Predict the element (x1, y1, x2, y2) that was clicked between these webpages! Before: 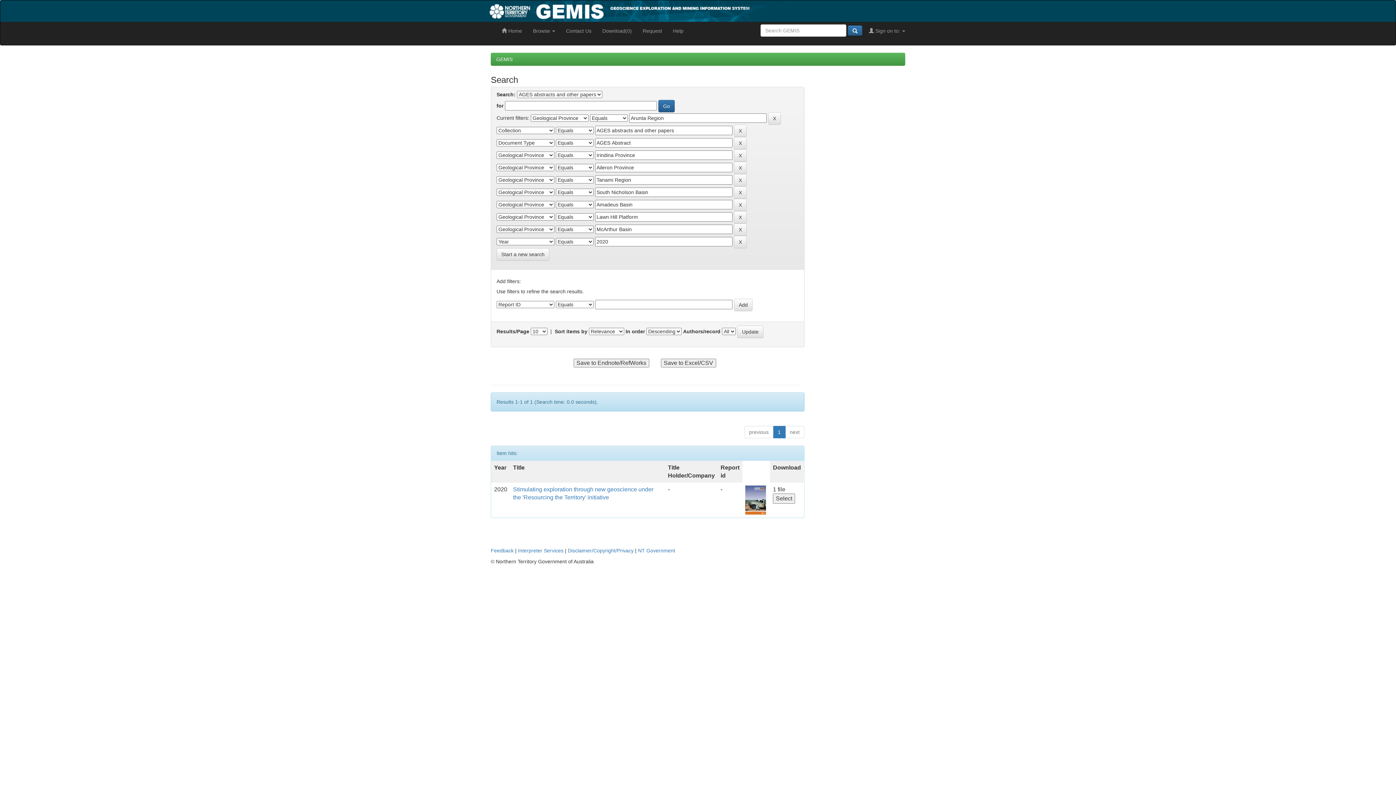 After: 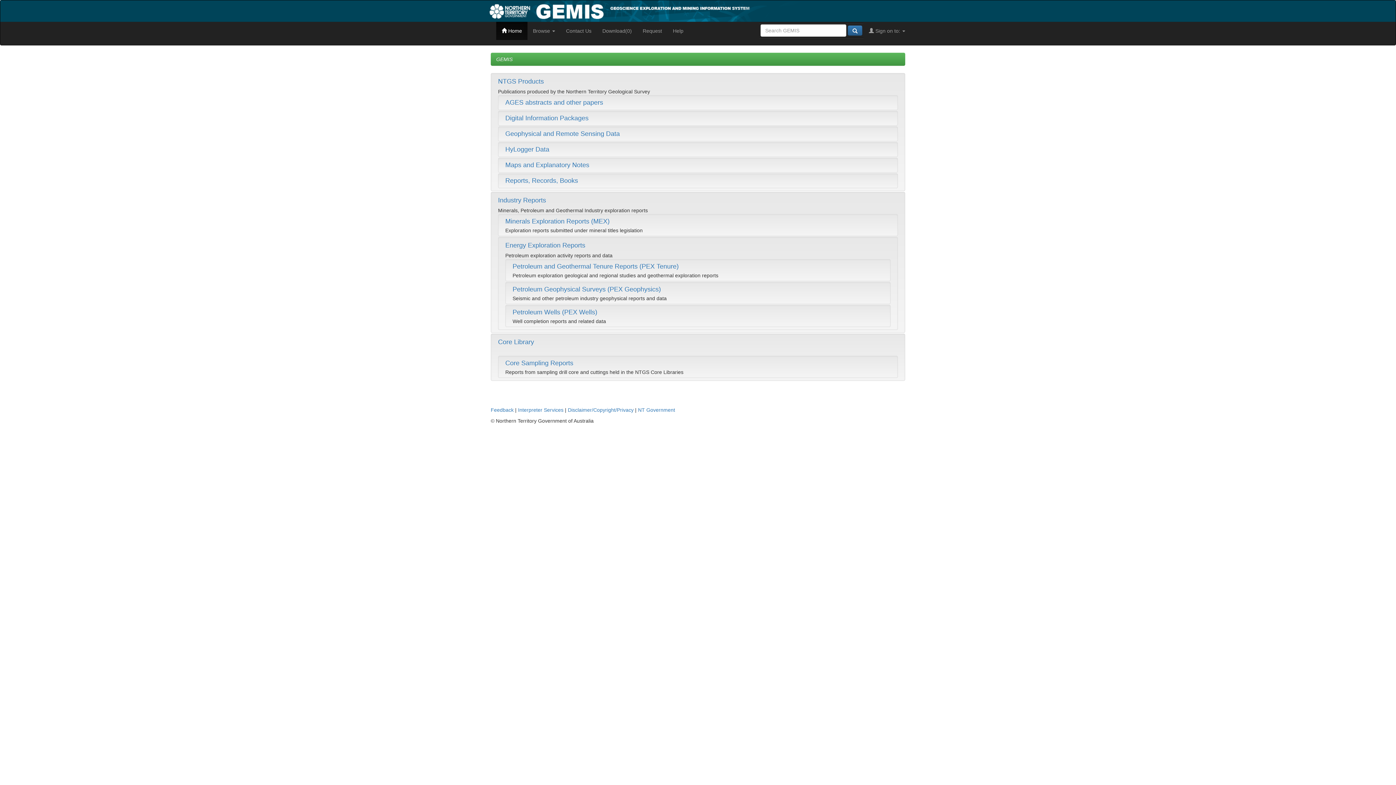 Action: bbox: (490, 7, 857, 13)